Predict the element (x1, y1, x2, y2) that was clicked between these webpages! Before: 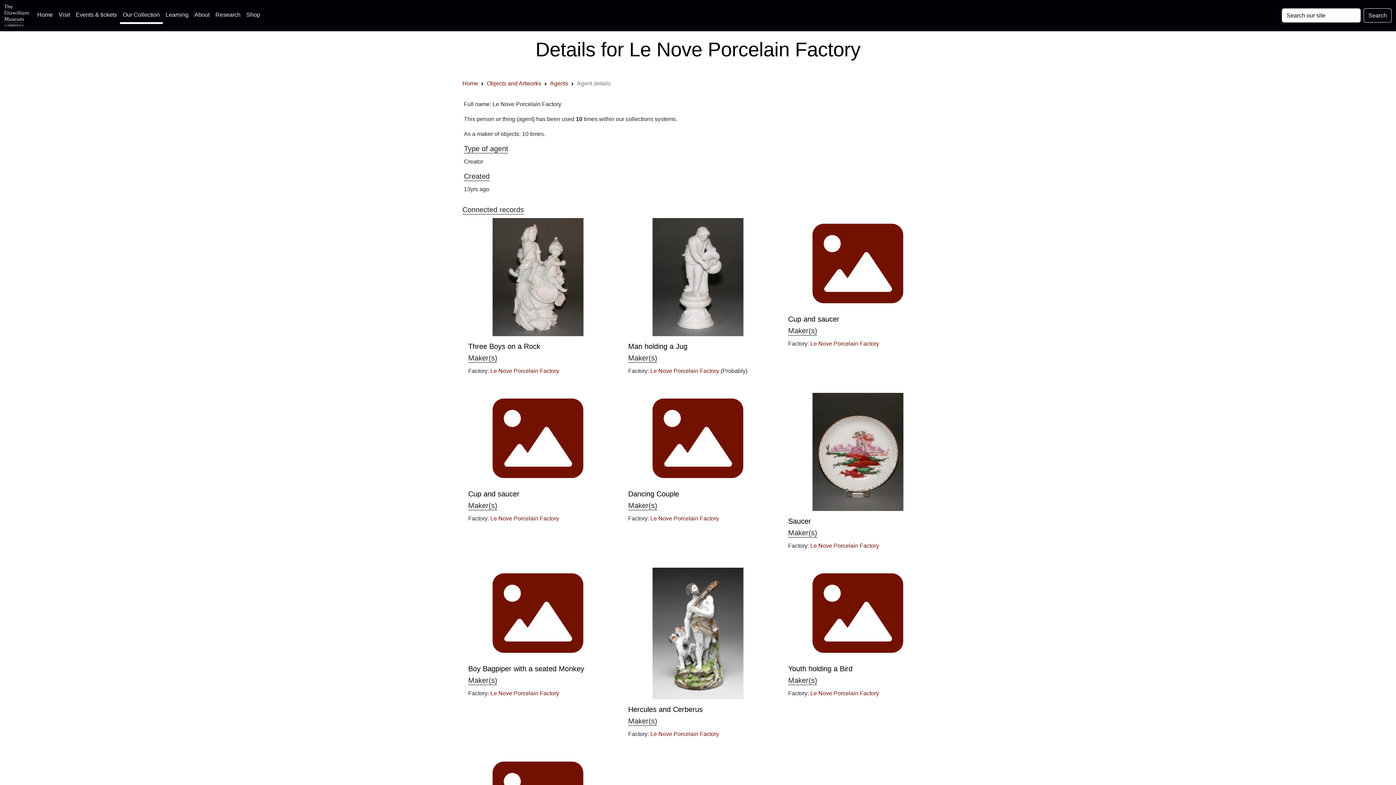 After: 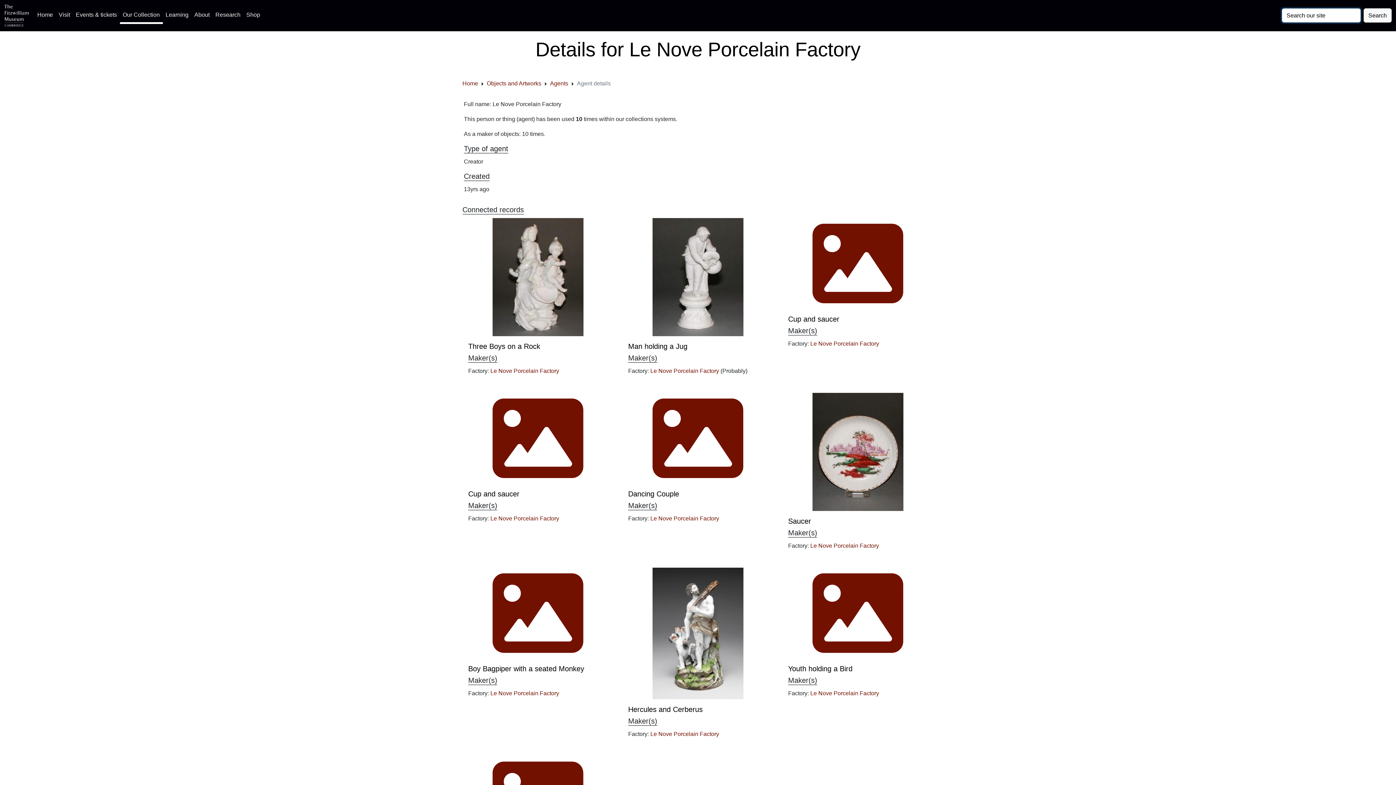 Action: label: Submit your search bbox: (1364, 8, 1392, 22)